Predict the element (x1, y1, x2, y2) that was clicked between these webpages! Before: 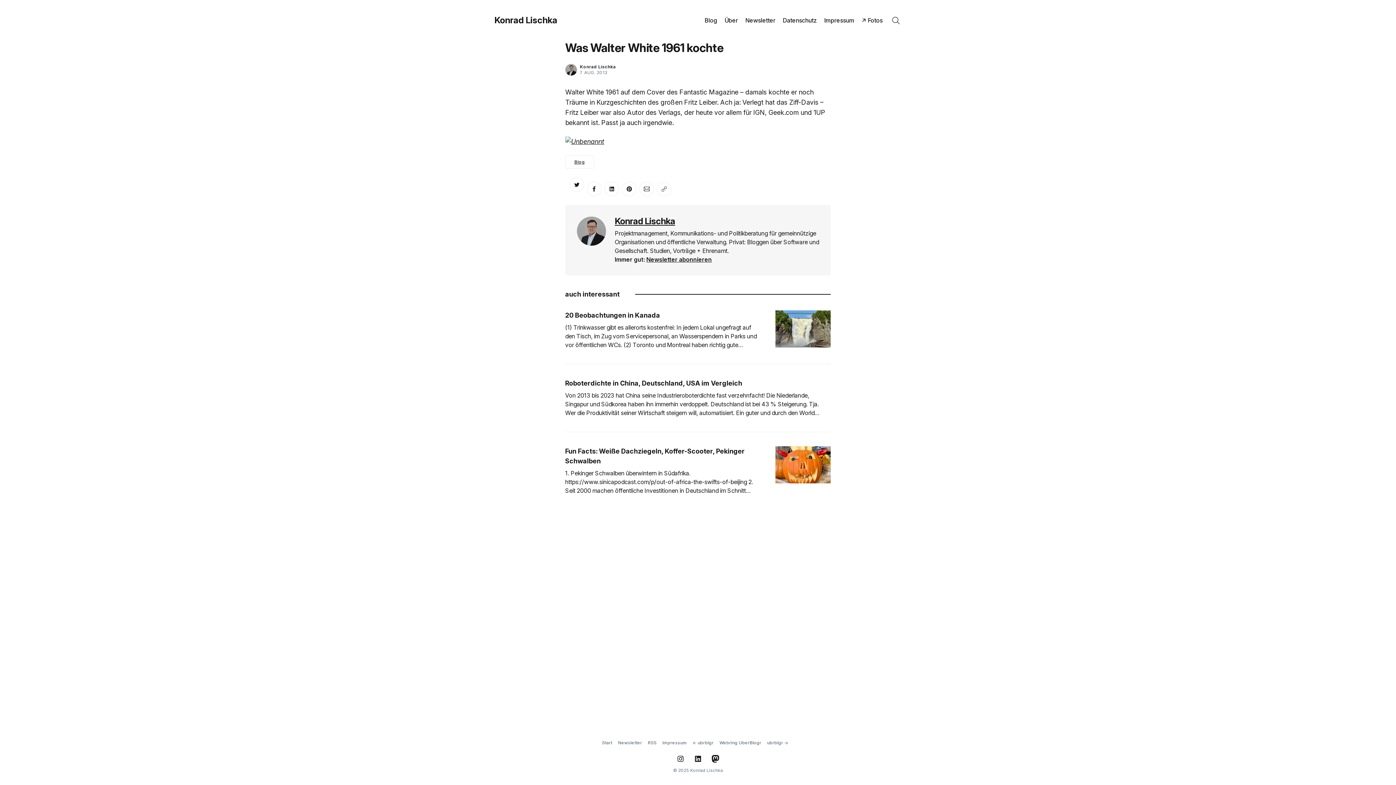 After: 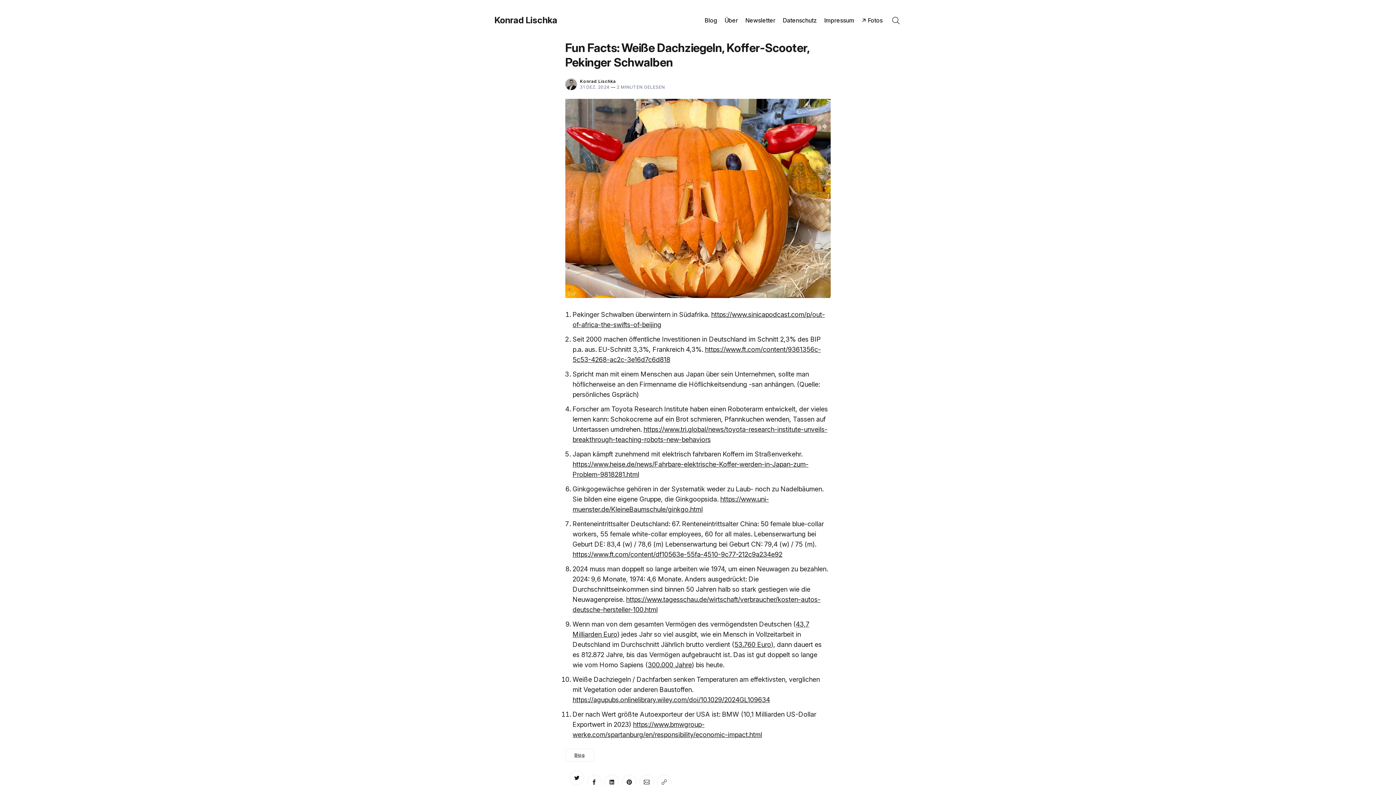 Action: label: Fun Facts: Weiße Dachziegeln, Koffer-Scooter, Pekinger Schwalben bbox: (565, 447, 744, 465)